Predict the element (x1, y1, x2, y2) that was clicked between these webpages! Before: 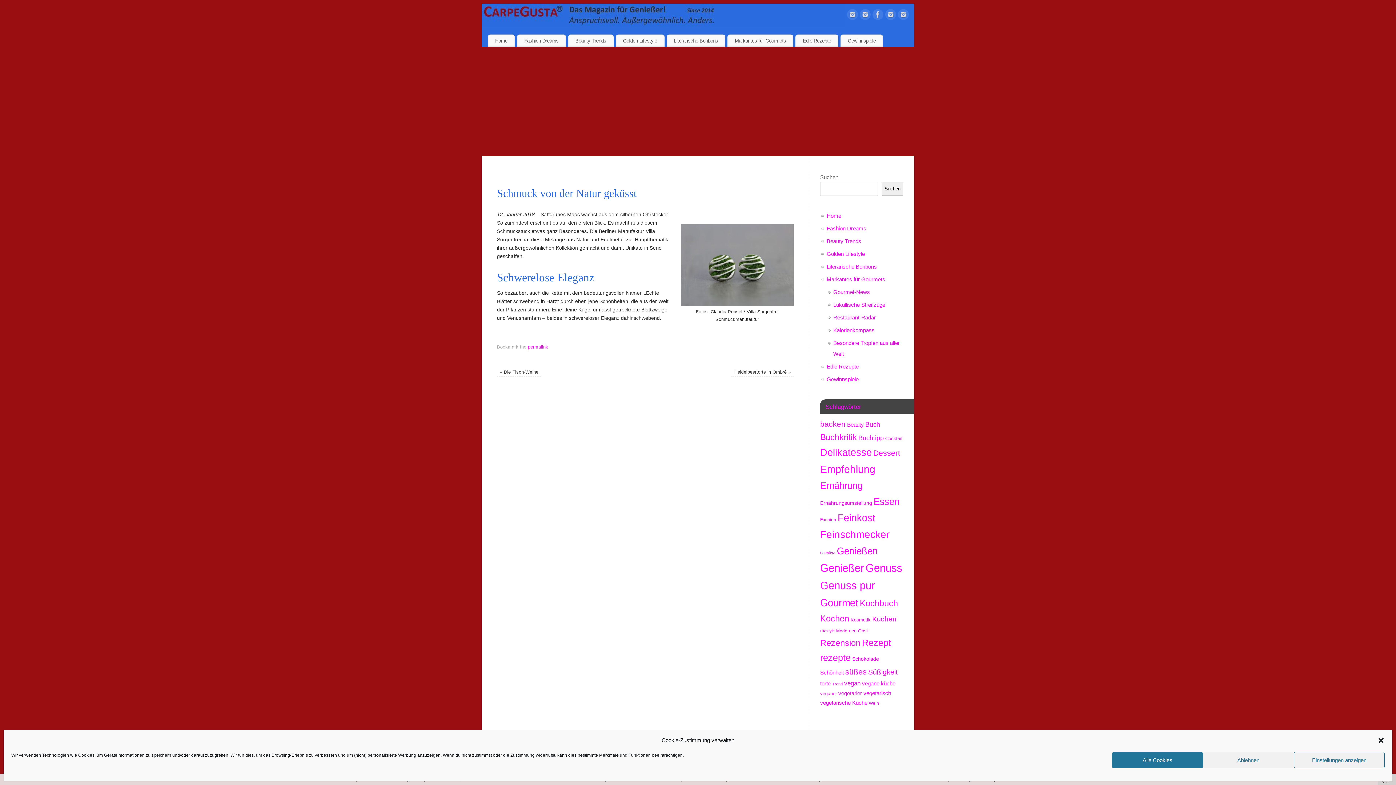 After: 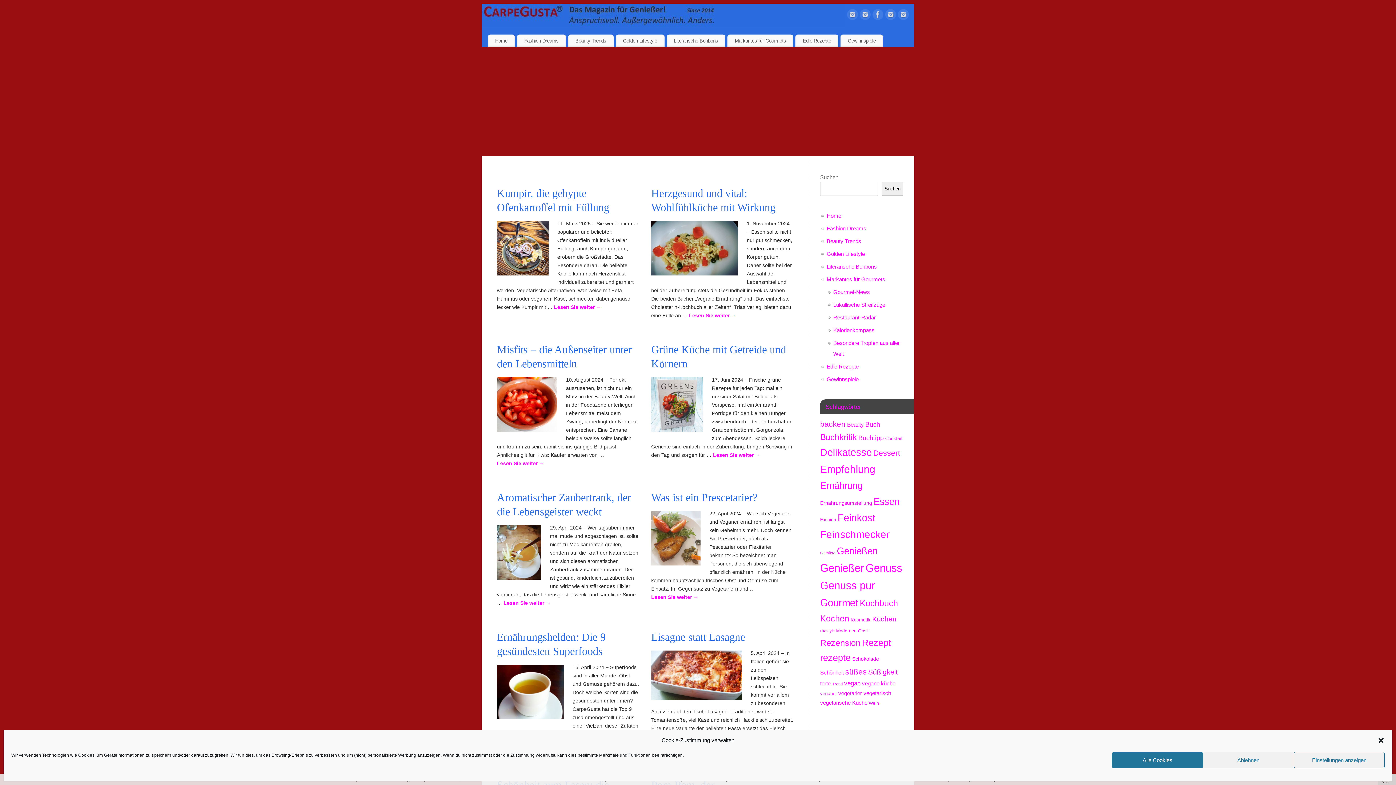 Action: label: veganer (169 Einträge) bbox: (820, 691, 837, 696)